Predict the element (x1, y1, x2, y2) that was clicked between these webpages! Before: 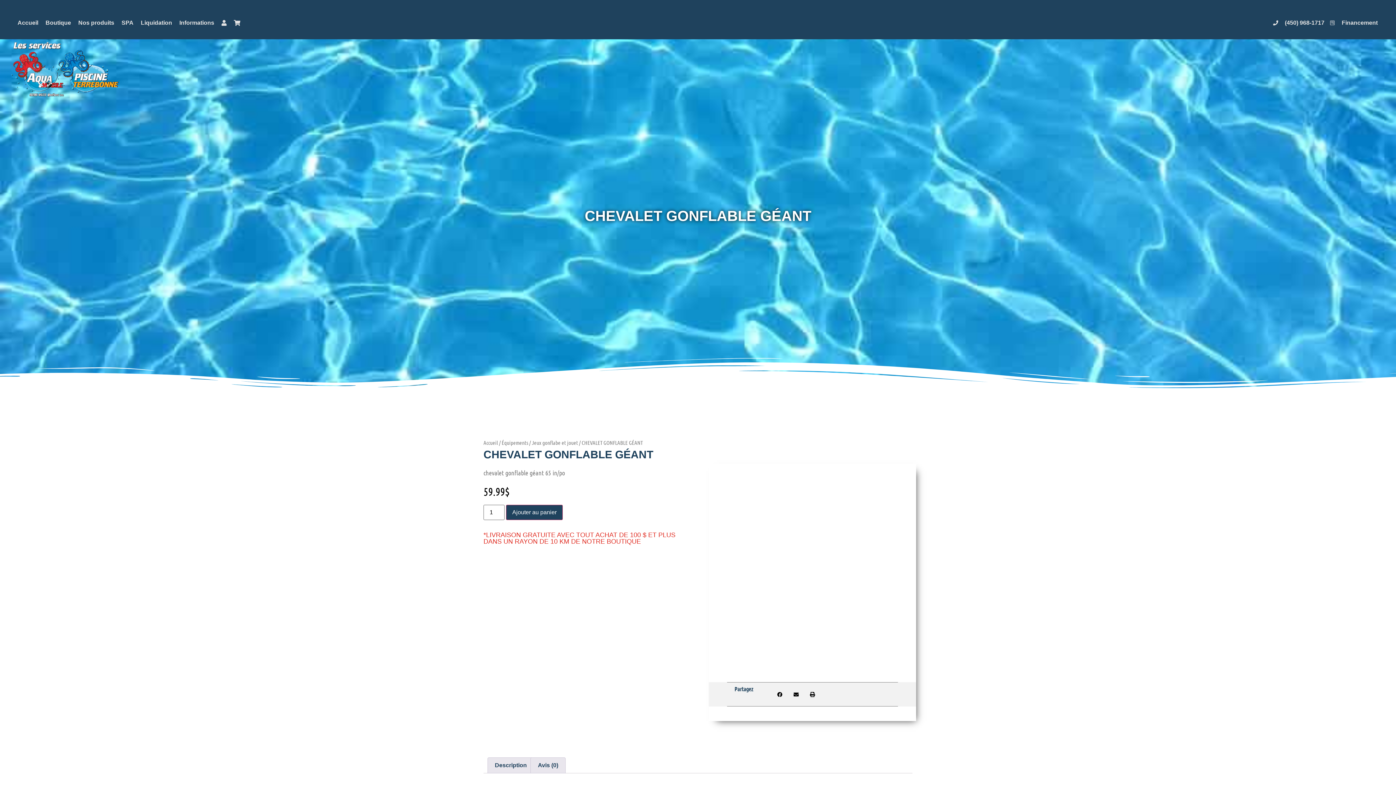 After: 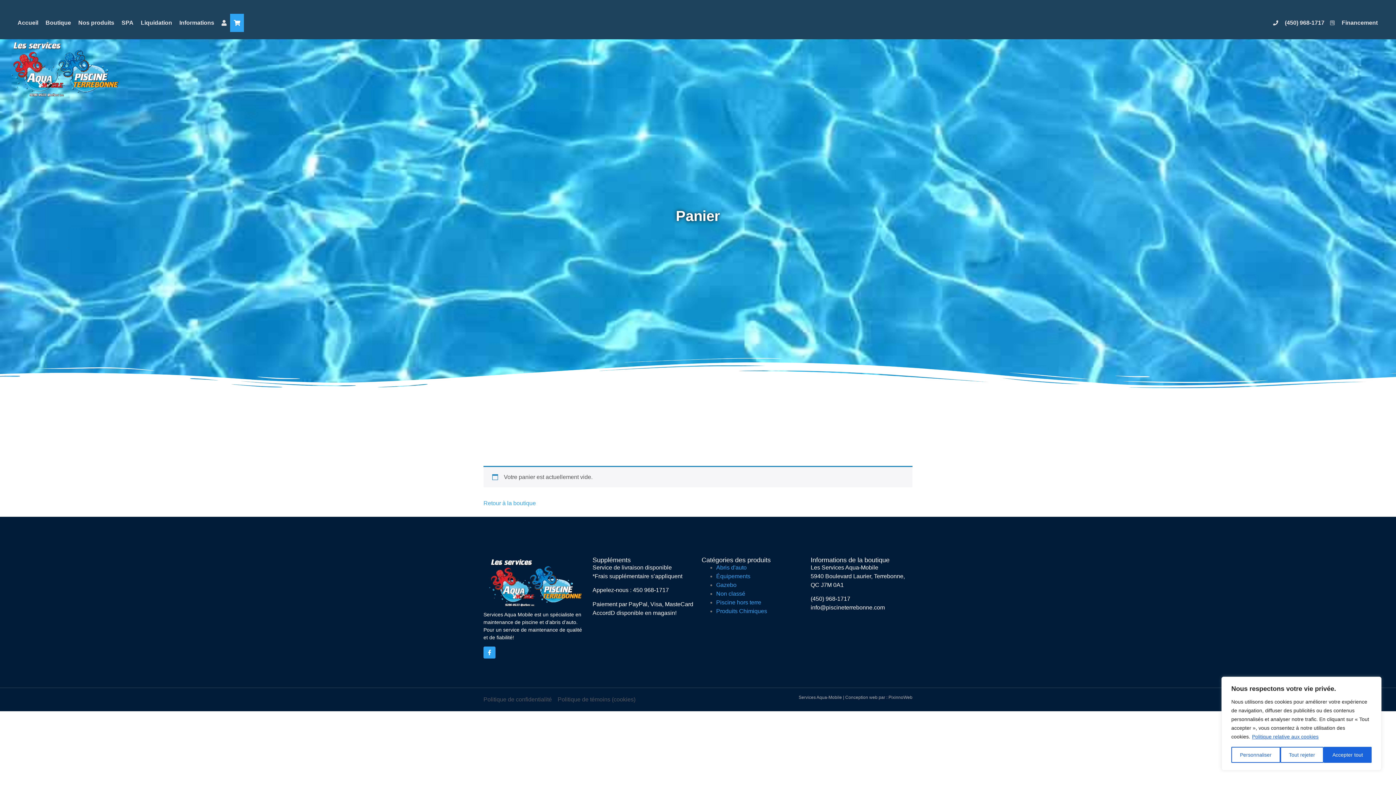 Action: bbox: (230, 13, 244, 32)